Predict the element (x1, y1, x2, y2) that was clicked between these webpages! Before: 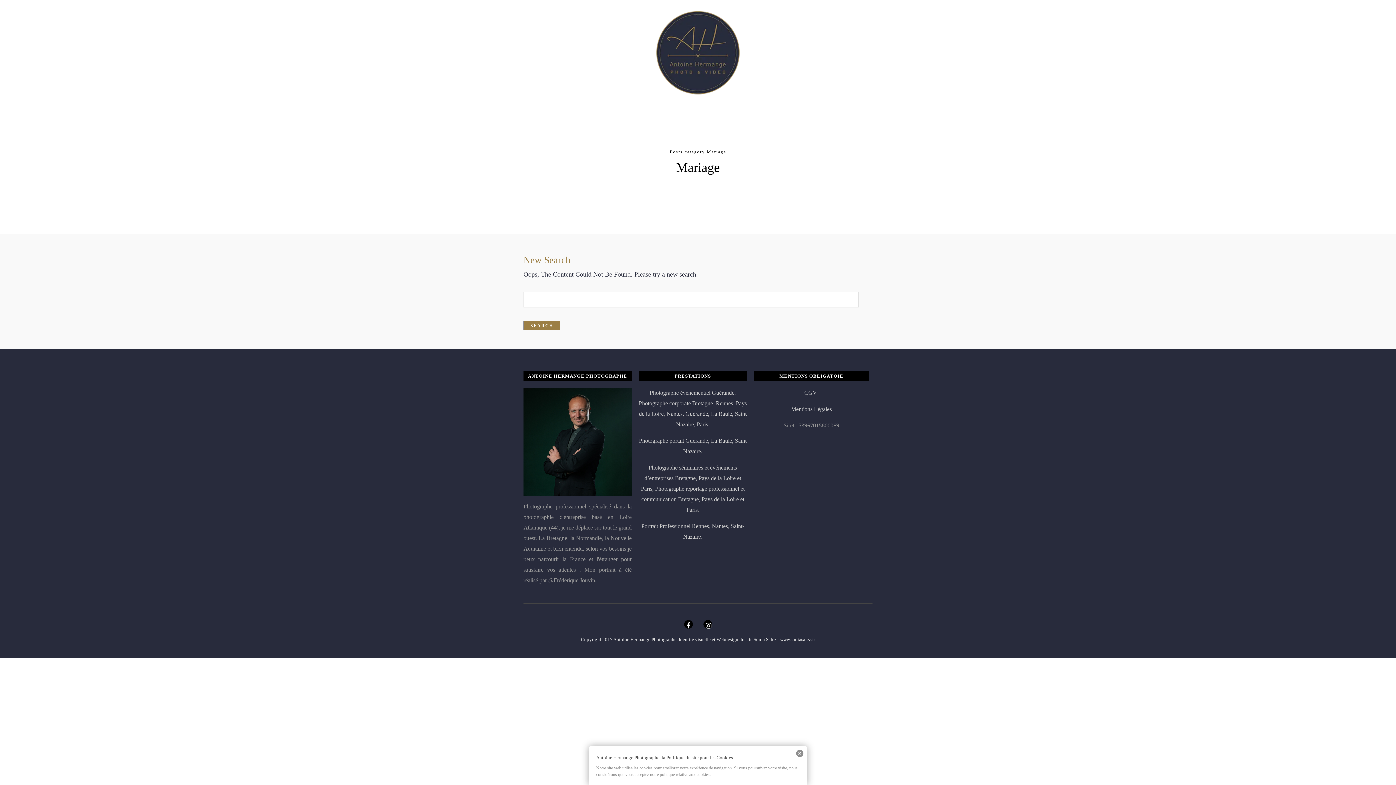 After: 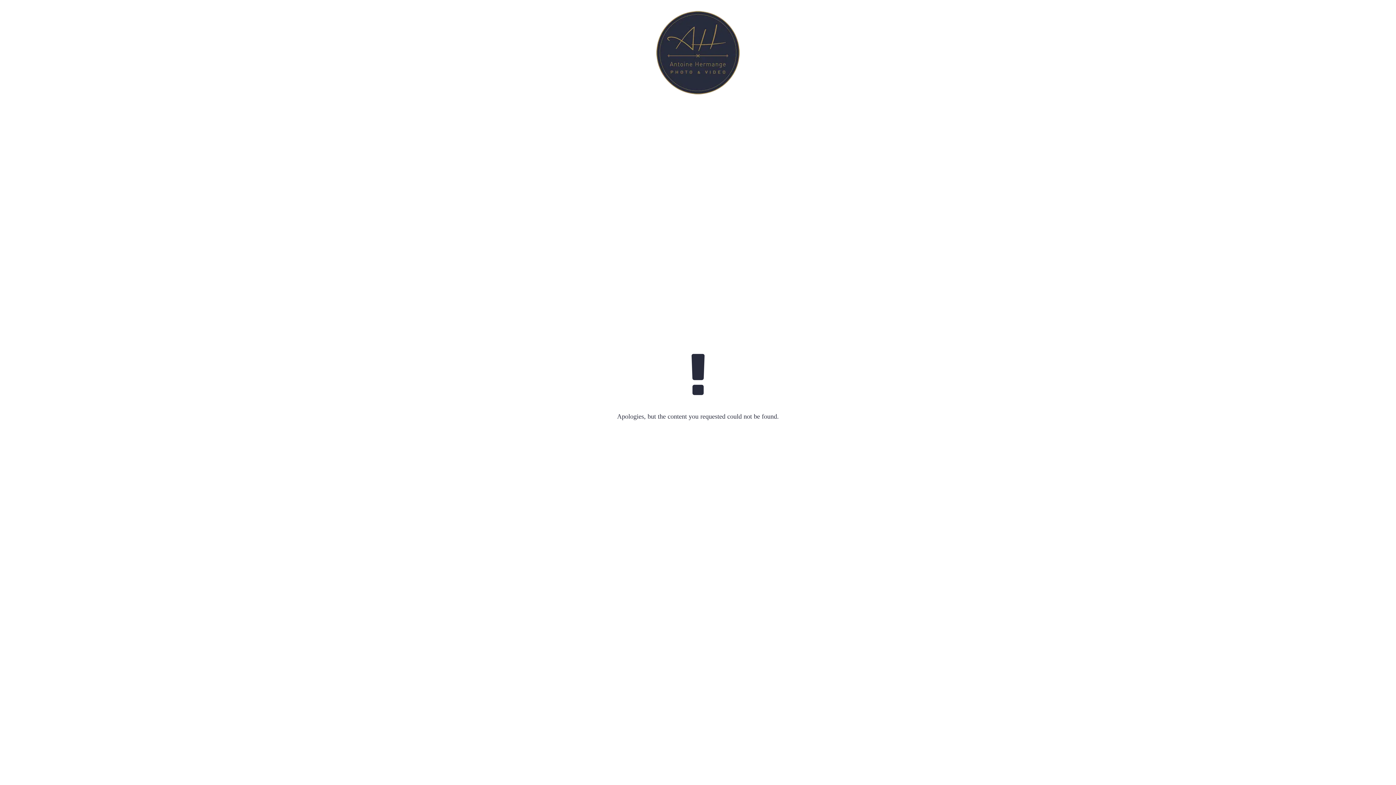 Action: bbox: (694, 421, 695, 427) label: ,